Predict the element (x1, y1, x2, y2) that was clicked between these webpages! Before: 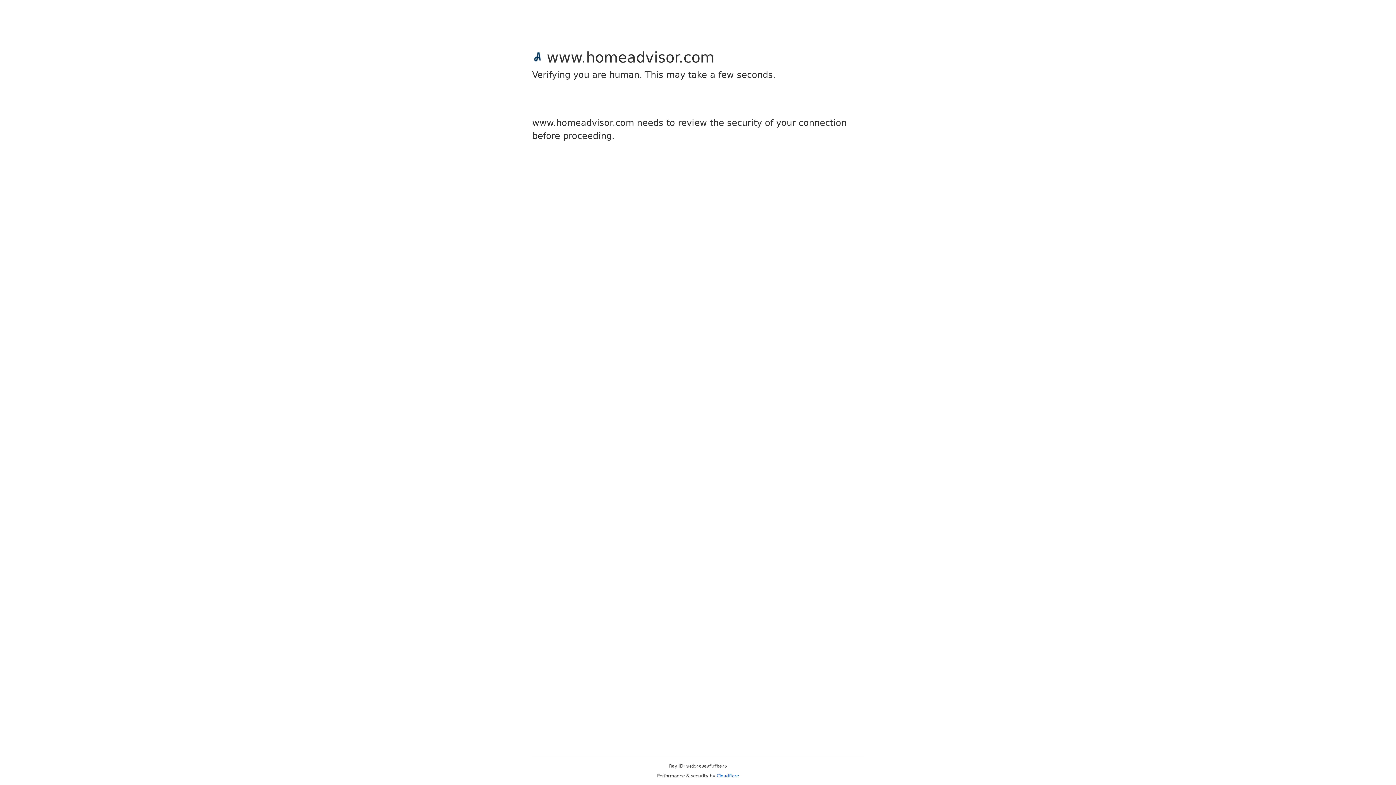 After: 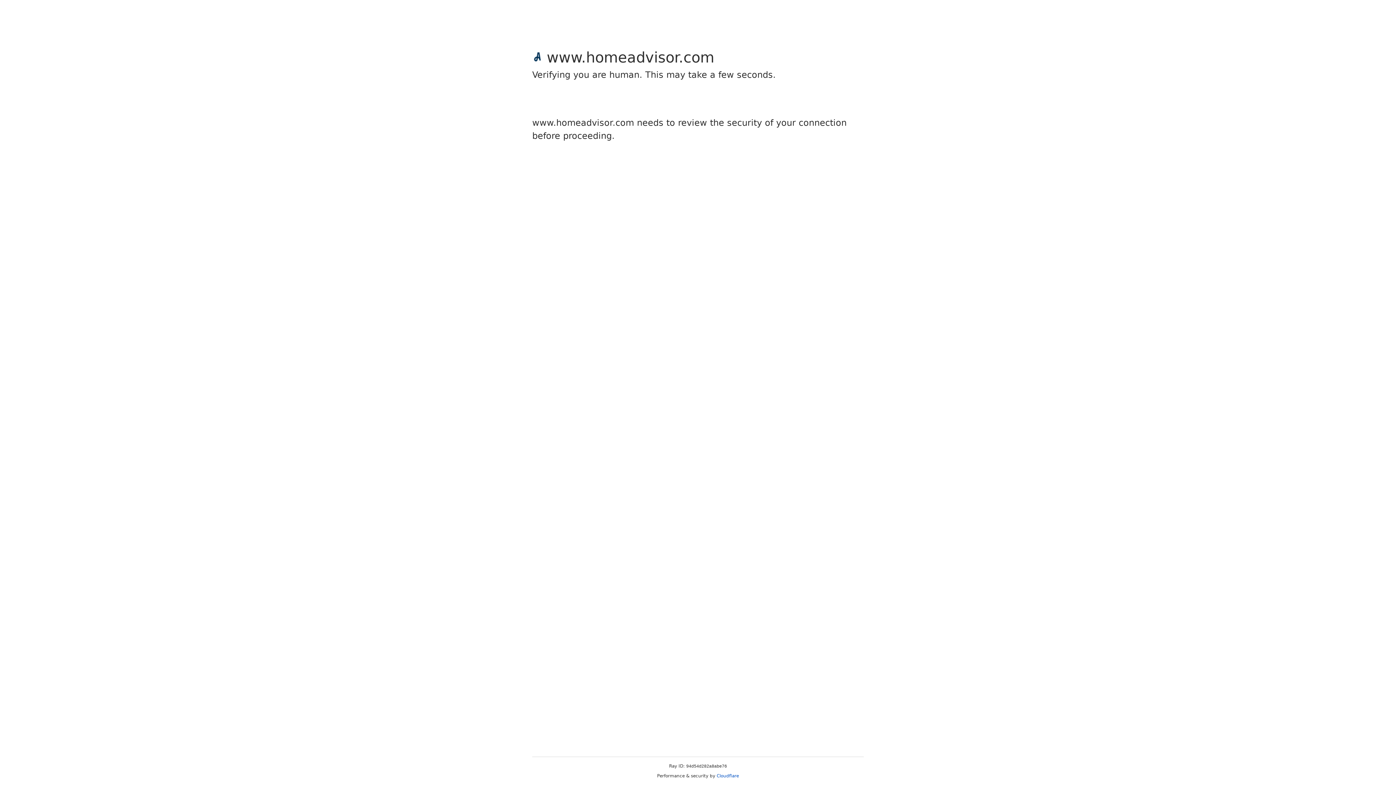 Action: label: Cloudflare bbox: (716, 773, 739, 778)